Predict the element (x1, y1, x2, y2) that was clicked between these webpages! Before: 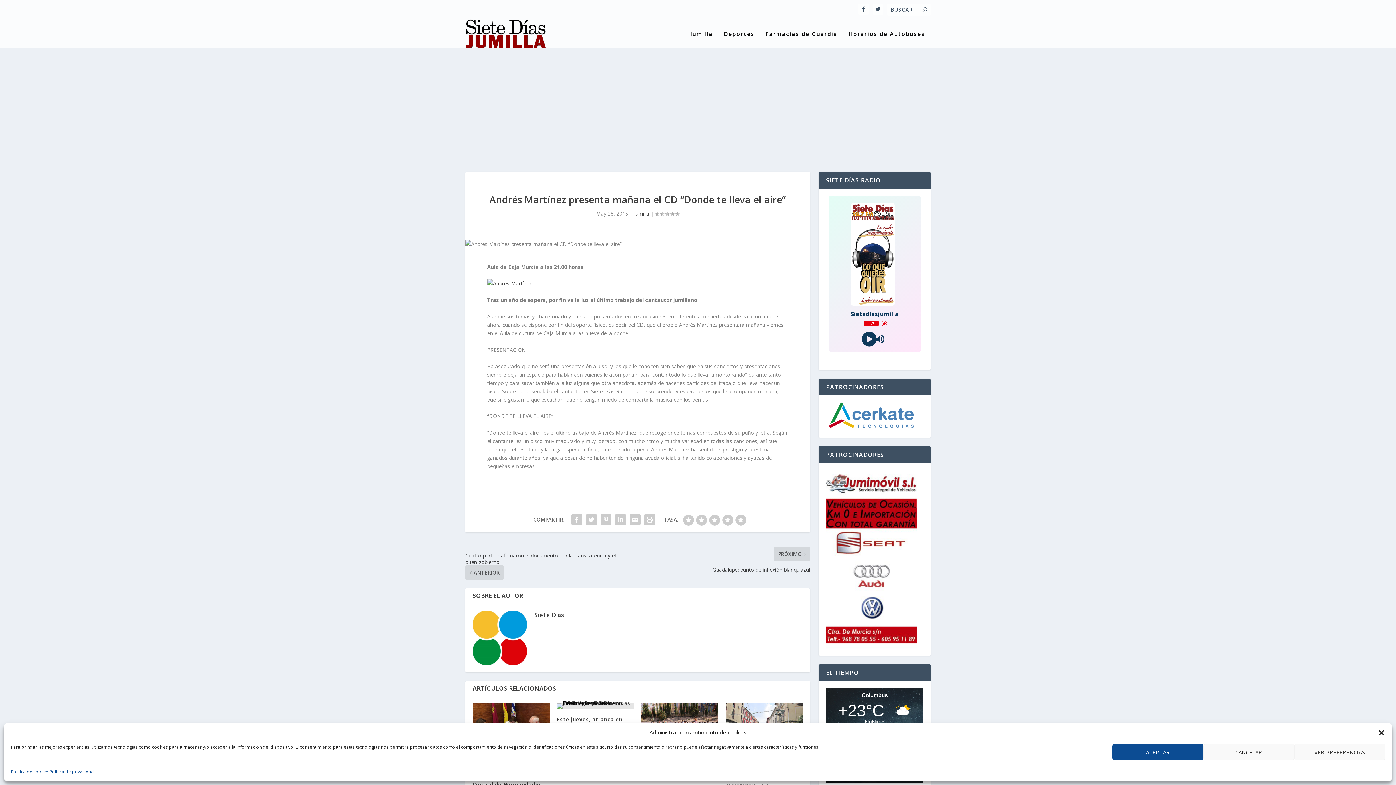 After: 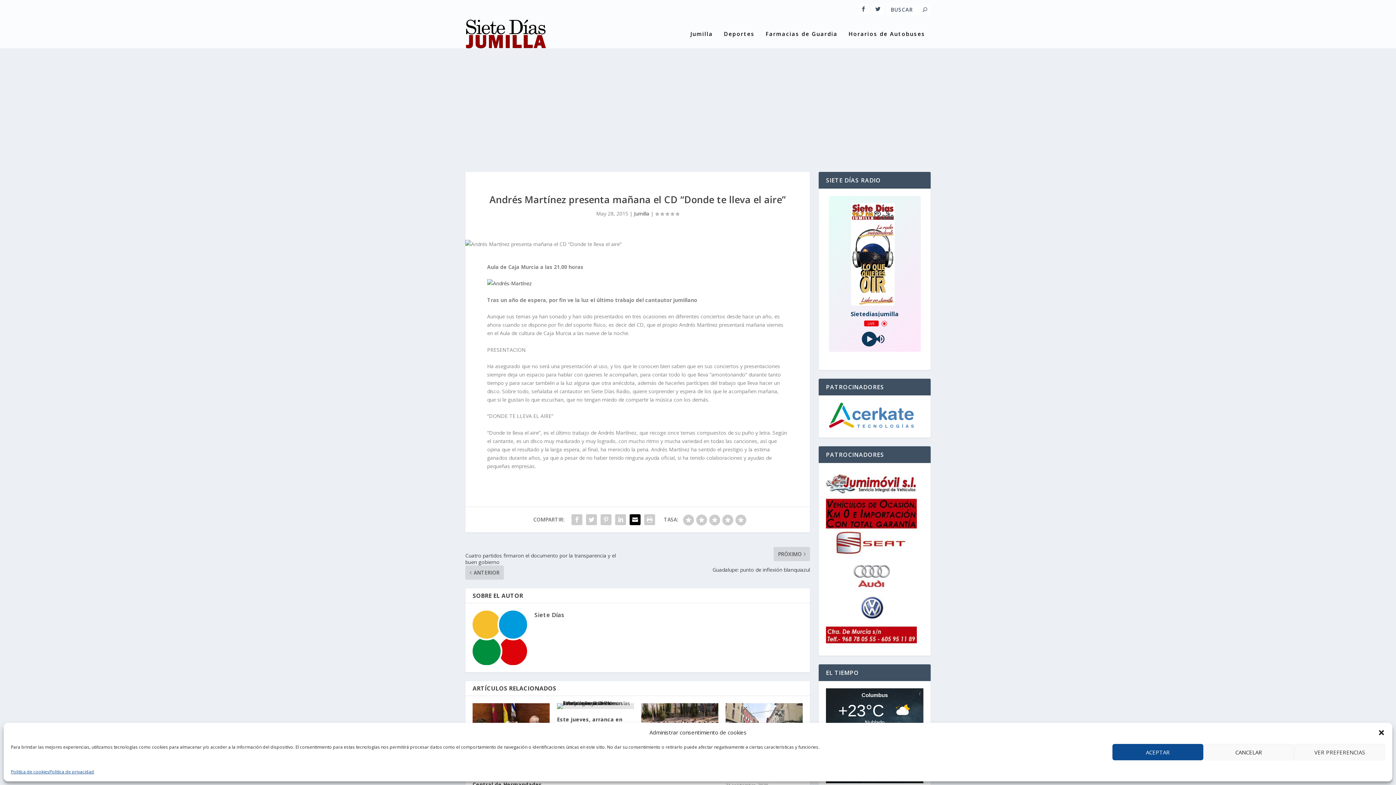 Action: bbox: (628, 512, 642, 527)